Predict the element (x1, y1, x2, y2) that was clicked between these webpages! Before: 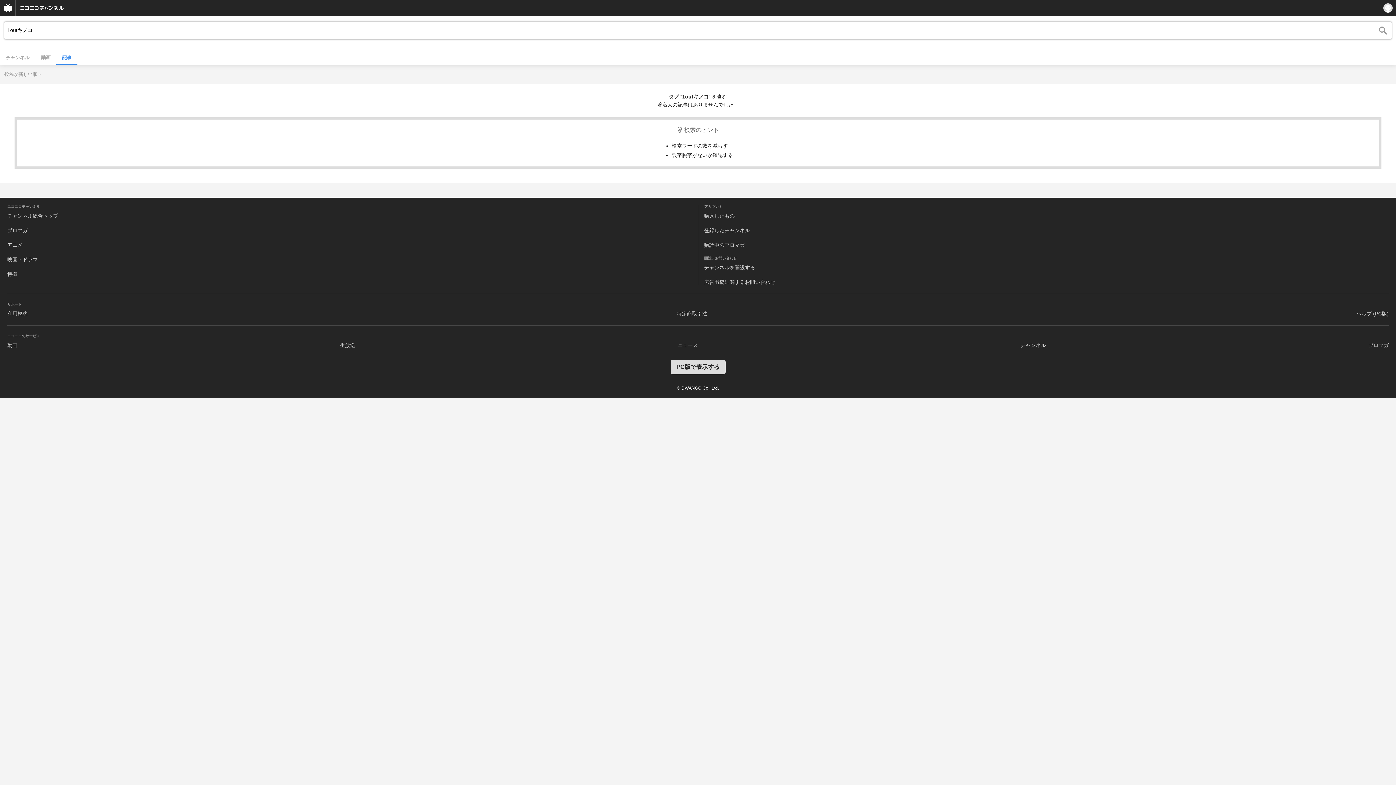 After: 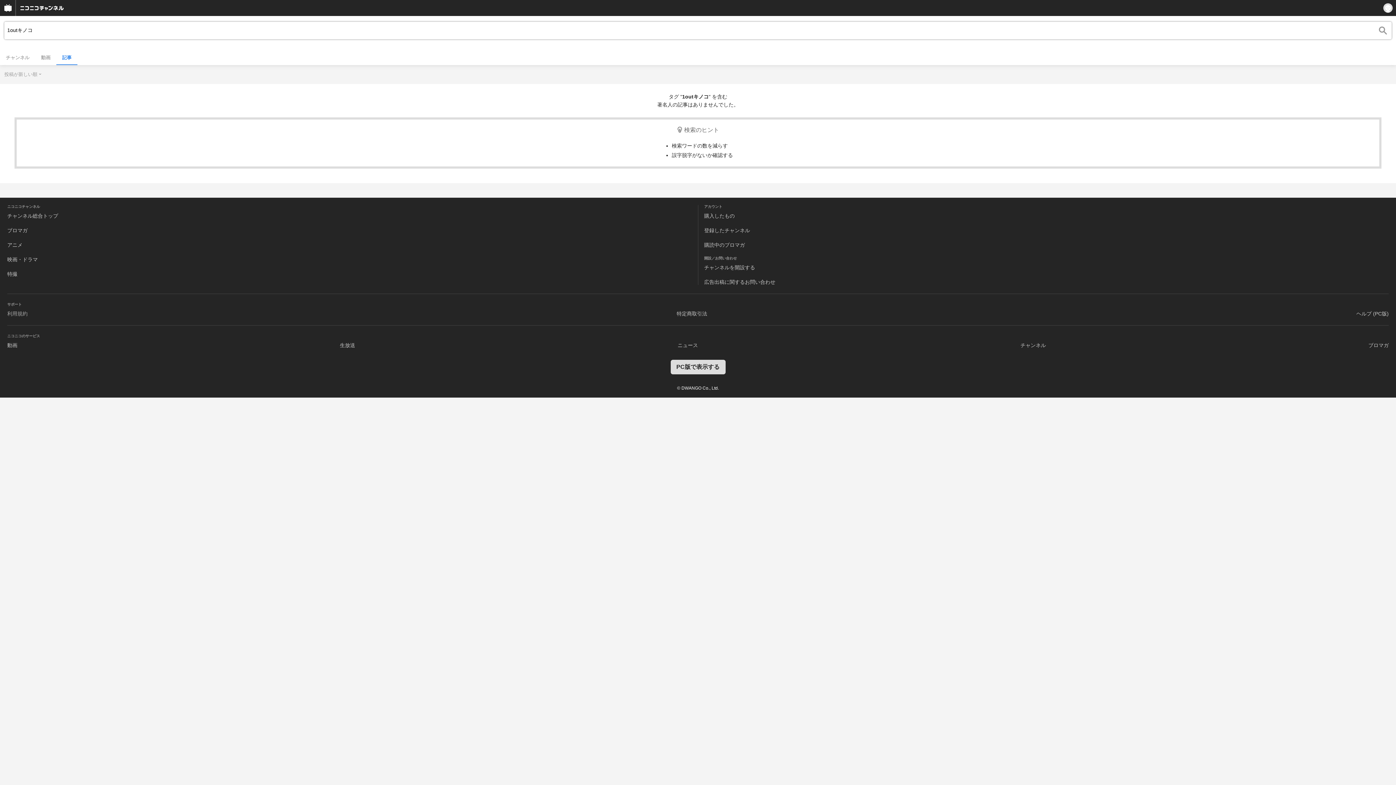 Action: bbox: (7, 310, 27, 316) label: 利用規約